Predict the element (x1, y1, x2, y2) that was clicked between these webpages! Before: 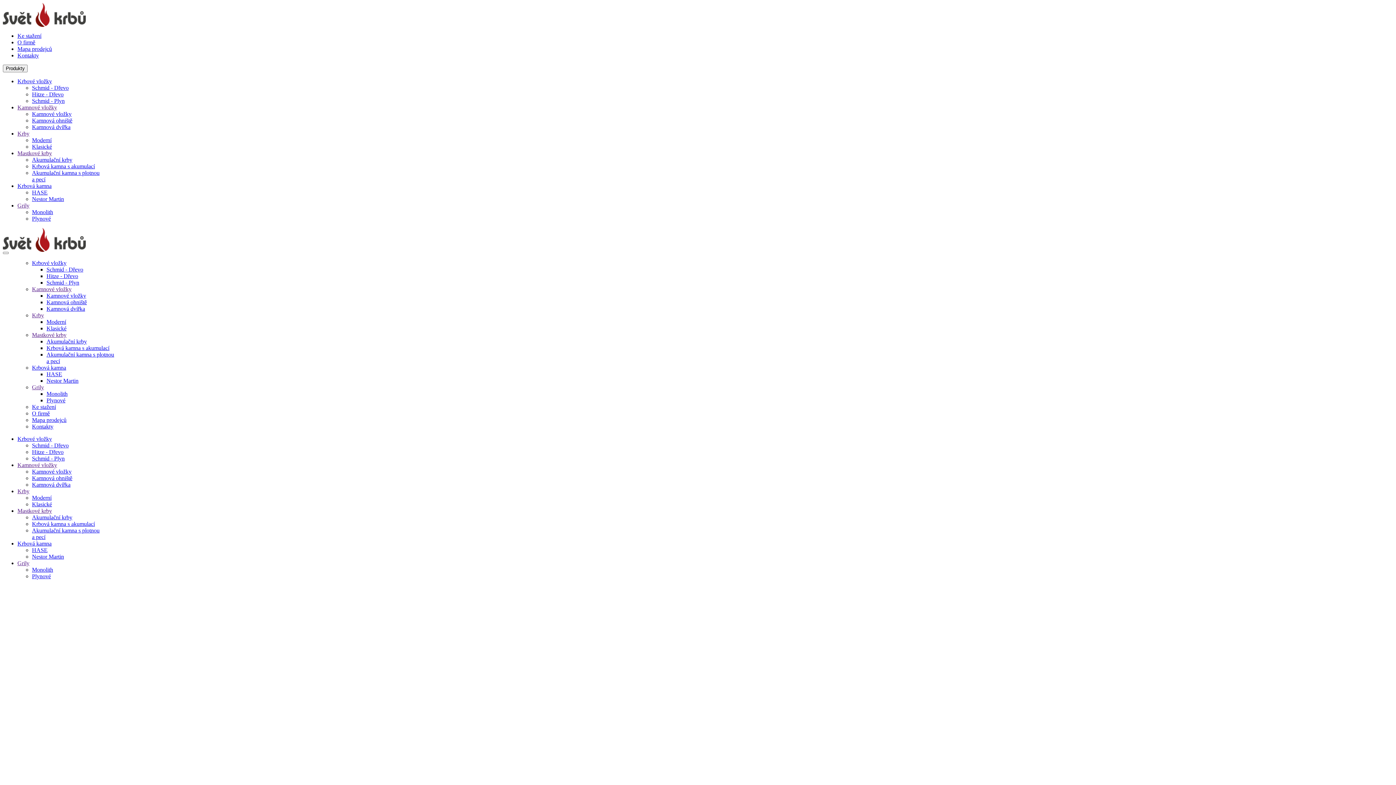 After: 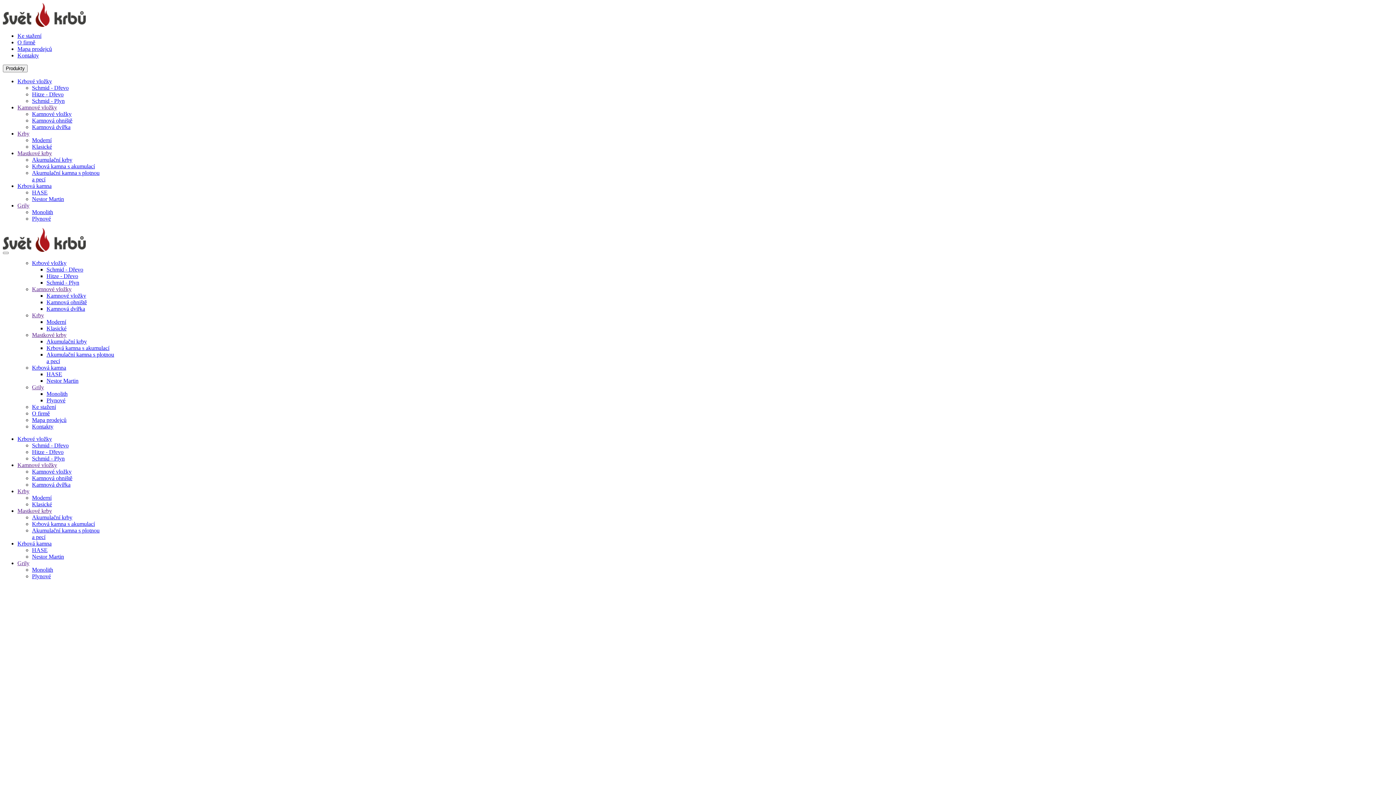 Action: bbox: (32, 312, 44, 318) label: Krby